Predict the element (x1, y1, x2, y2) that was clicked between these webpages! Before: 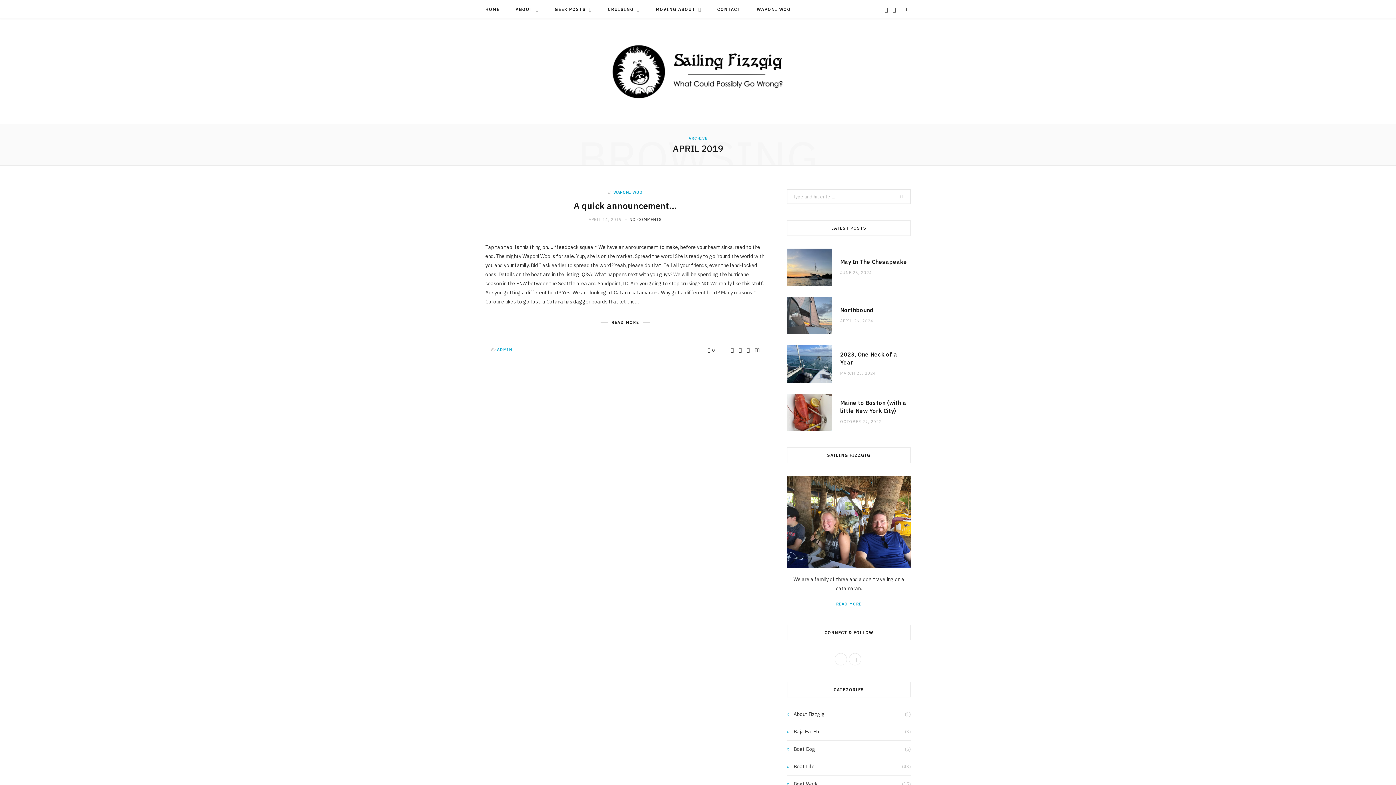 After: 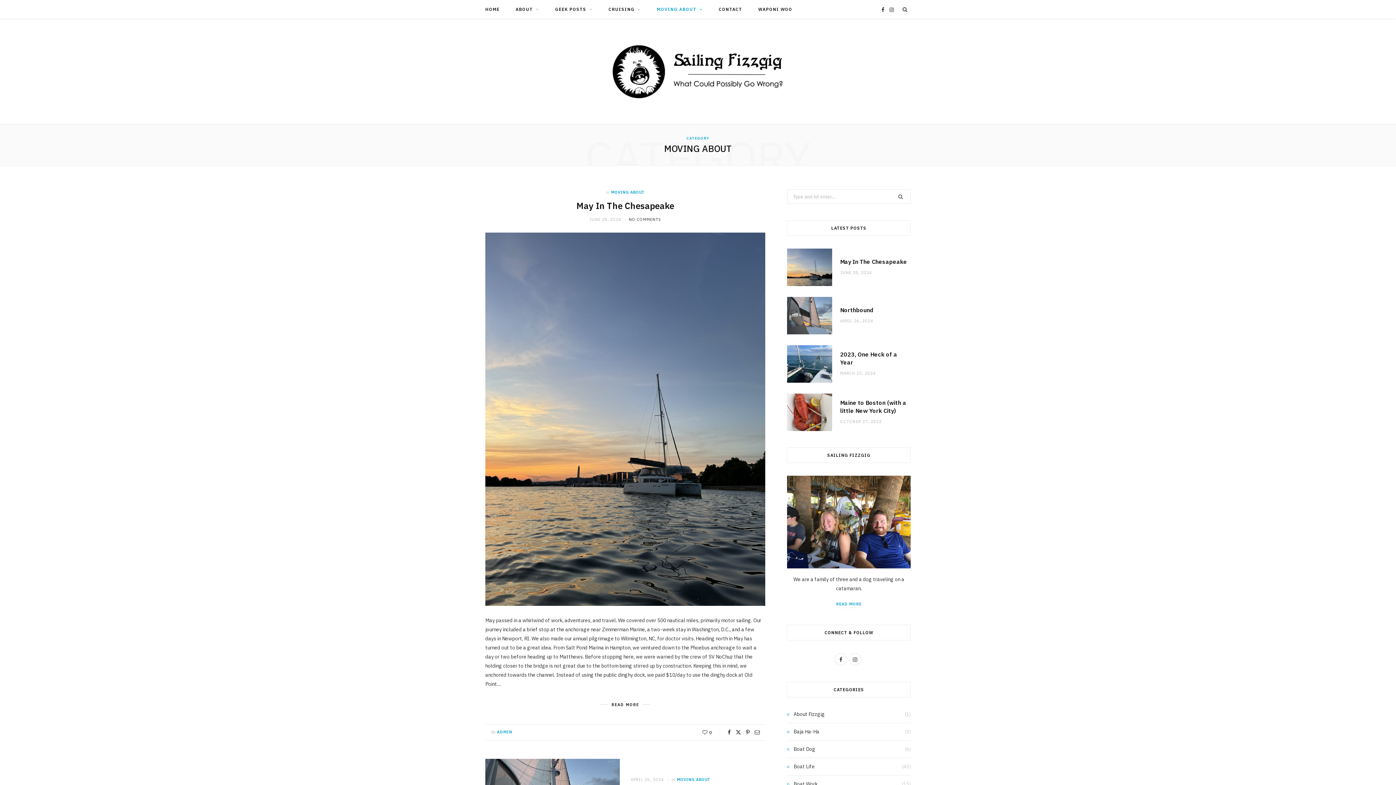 Action: label: MOVING ABOUT bbox: (648, 0, 708, 18)